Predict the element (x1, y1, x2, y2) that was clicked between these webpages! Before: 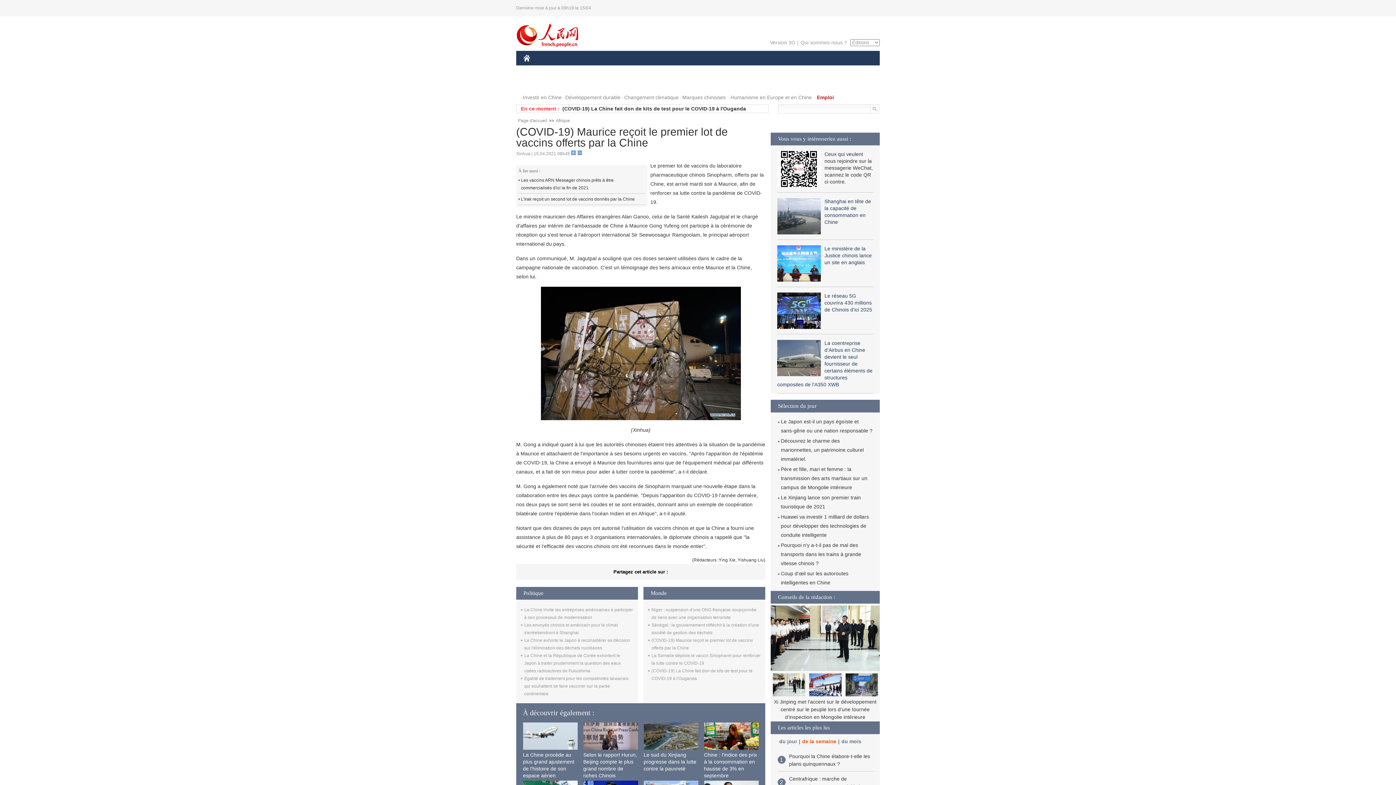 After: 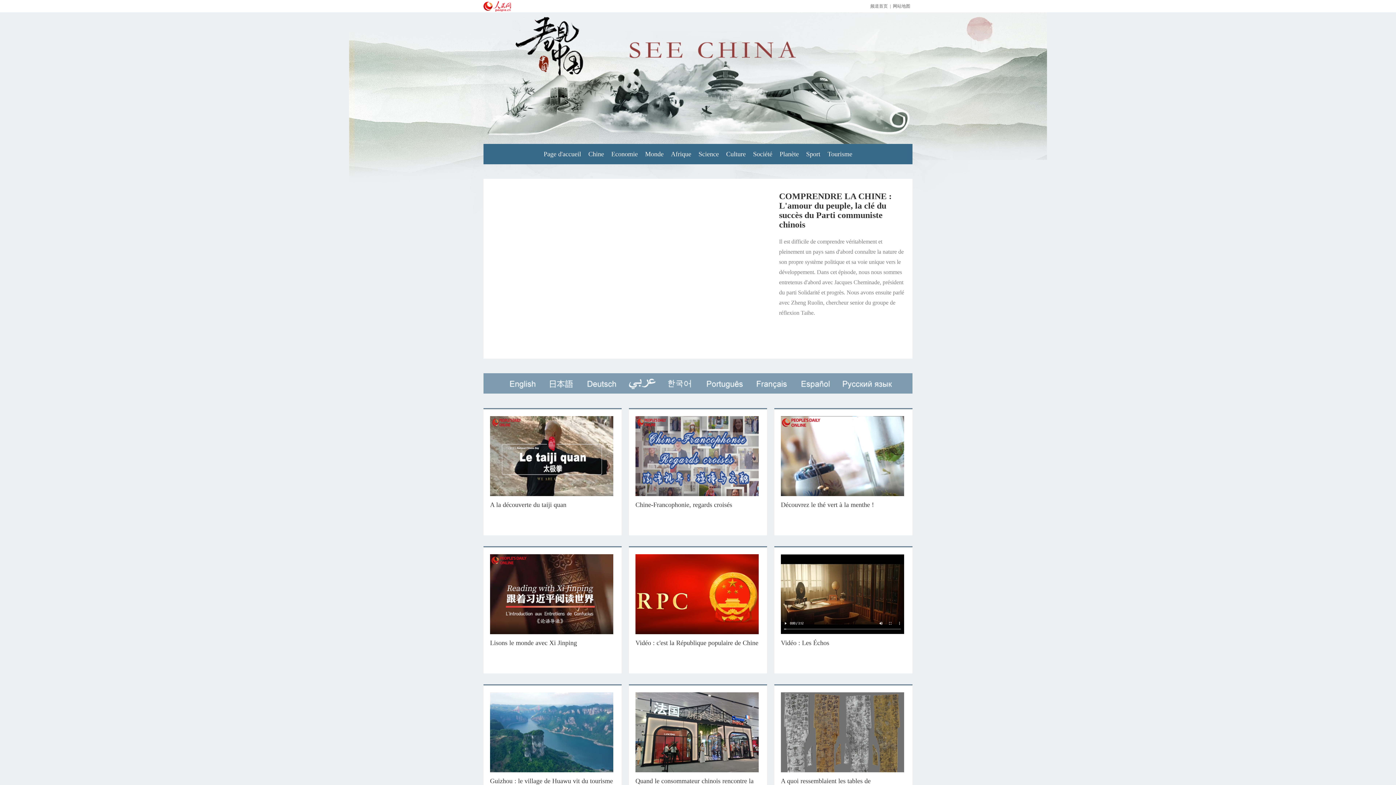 Action: bbox: (585, 76, 614, 90) label: VIDEOS